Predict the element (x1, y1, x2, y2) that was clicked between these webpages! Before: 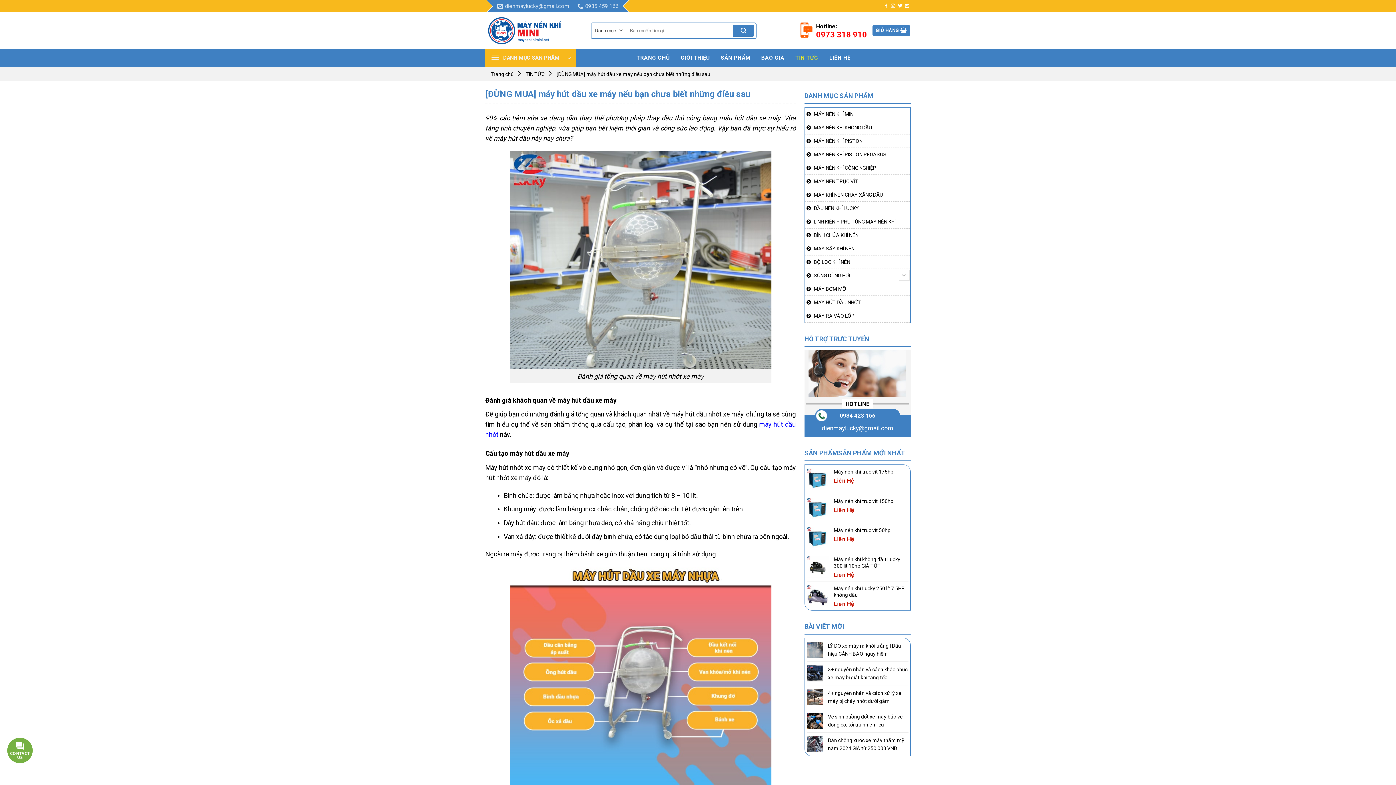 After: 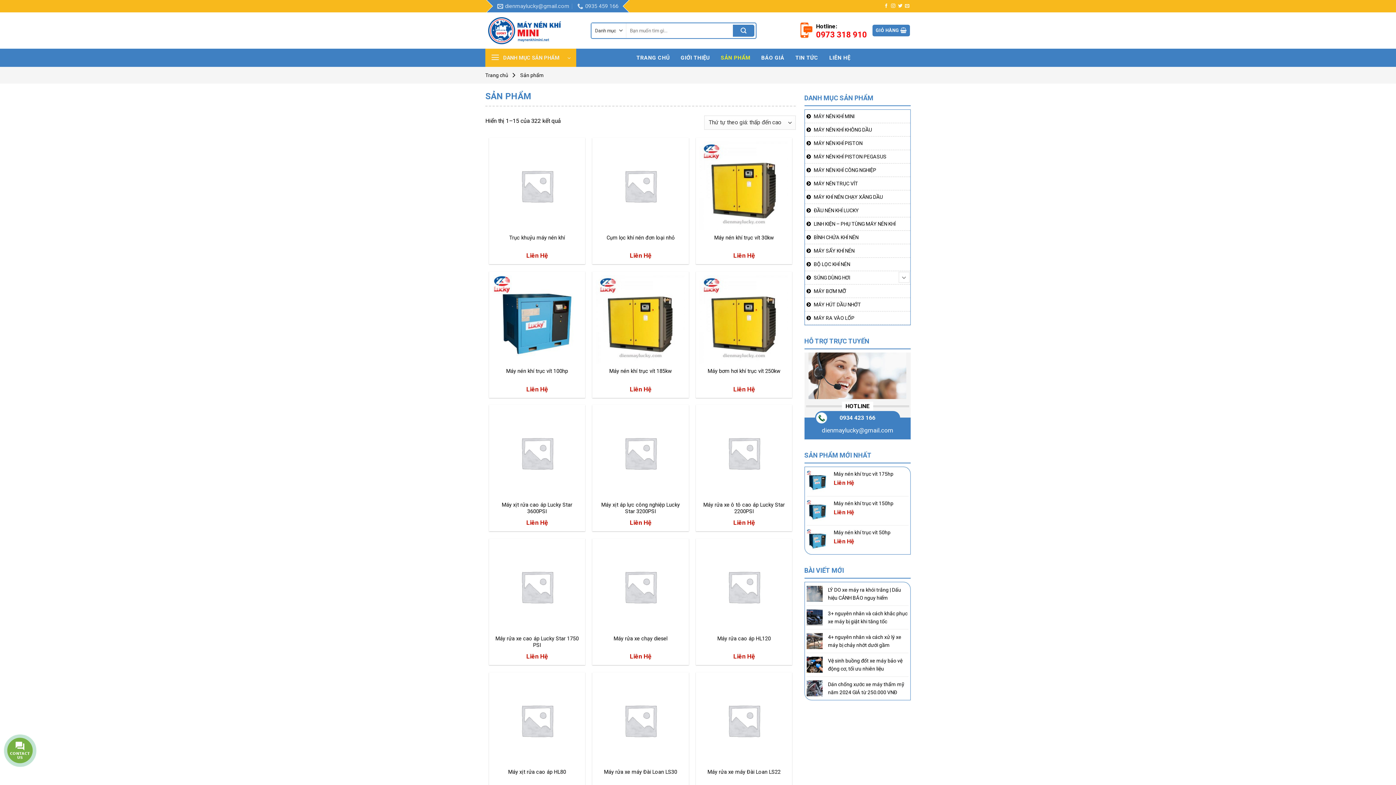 Action: label: SẢN PHẨM bbox: (715, 52, 755, 63)